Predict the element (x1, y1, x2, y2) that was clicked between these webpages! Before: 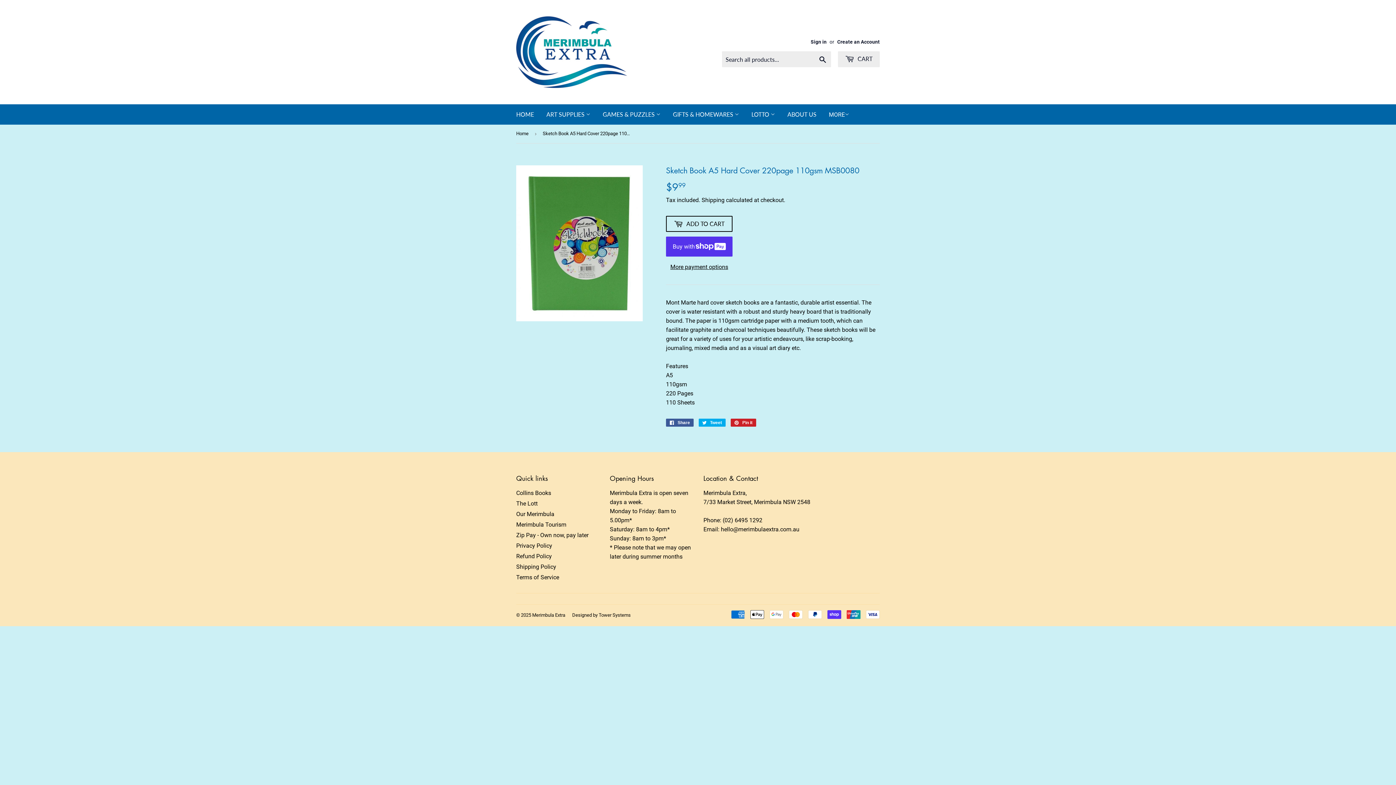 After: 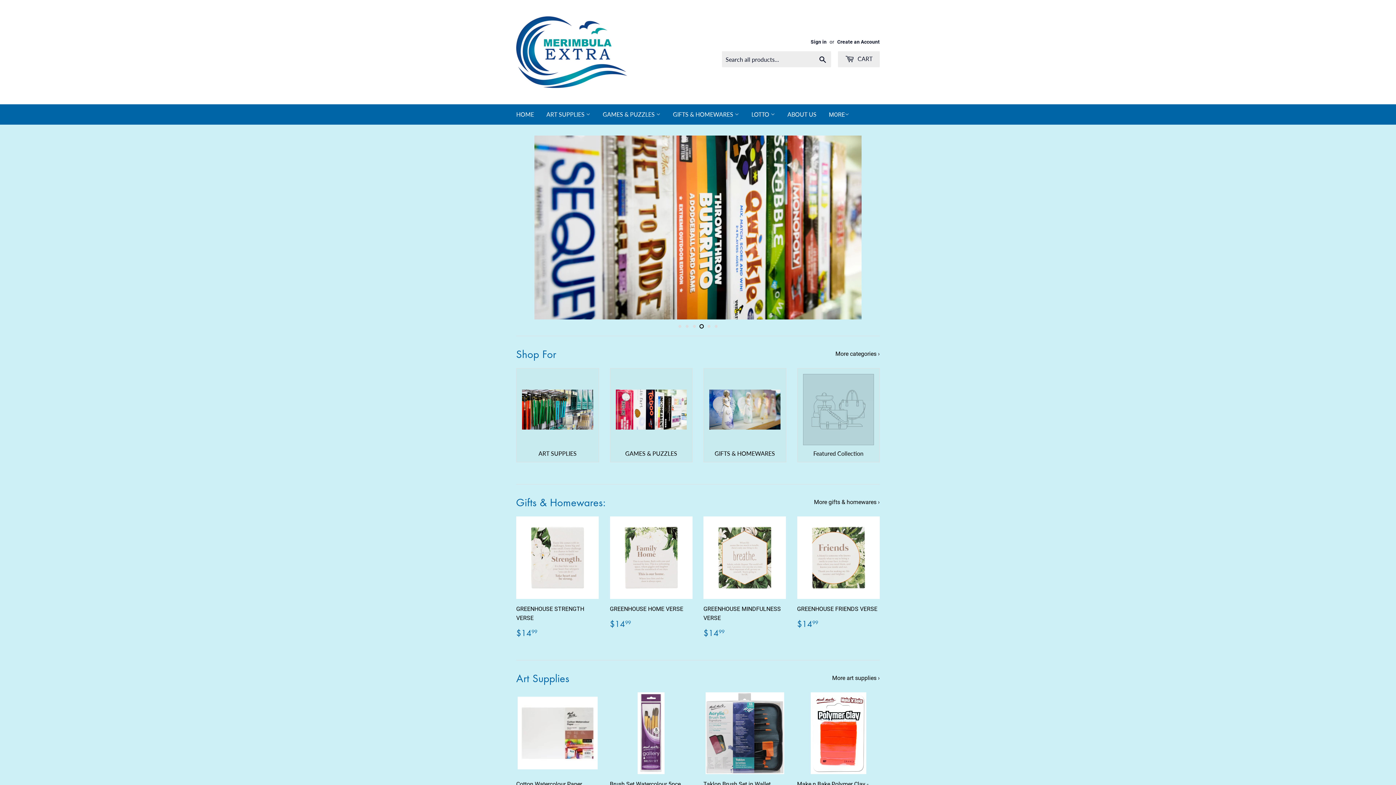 Action: bbox: (516, 124, 531, 142) label: Home